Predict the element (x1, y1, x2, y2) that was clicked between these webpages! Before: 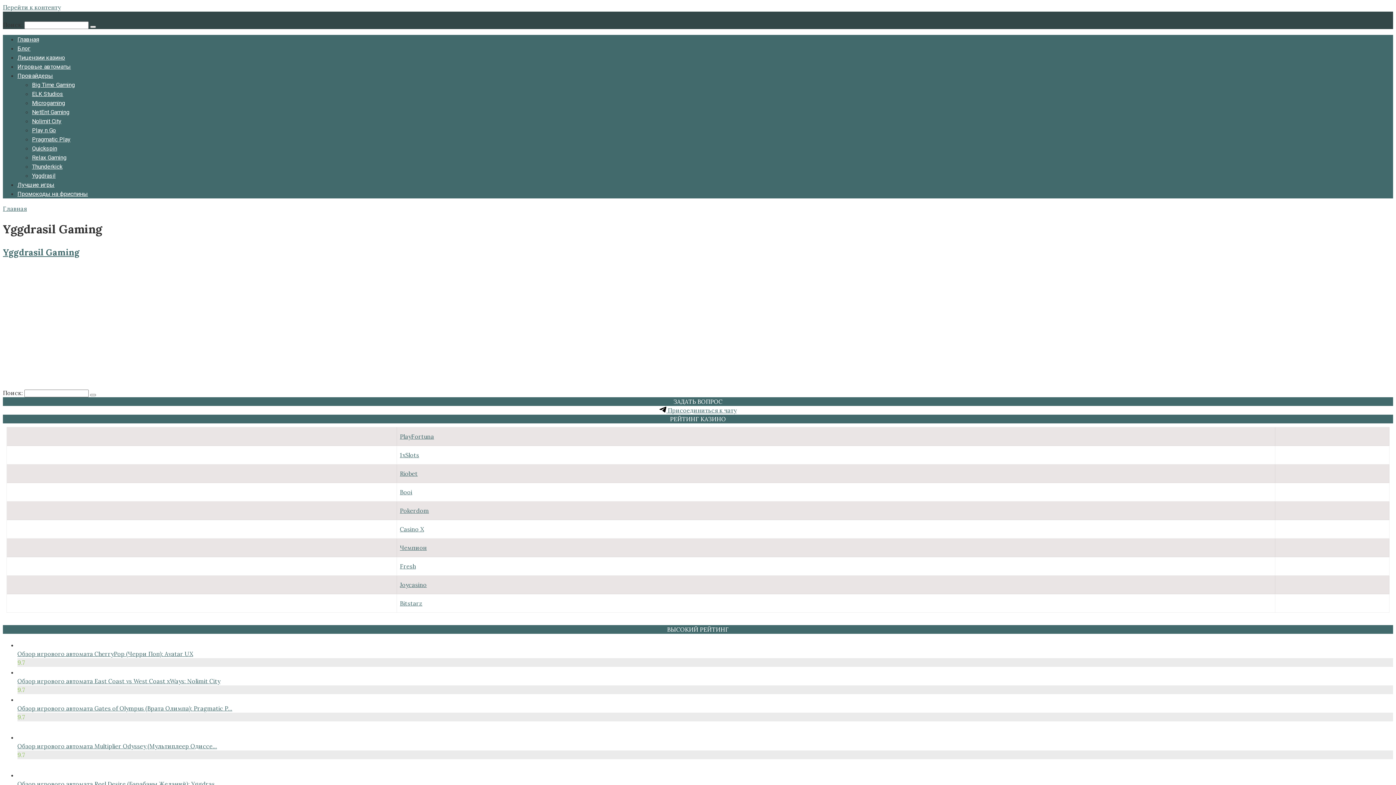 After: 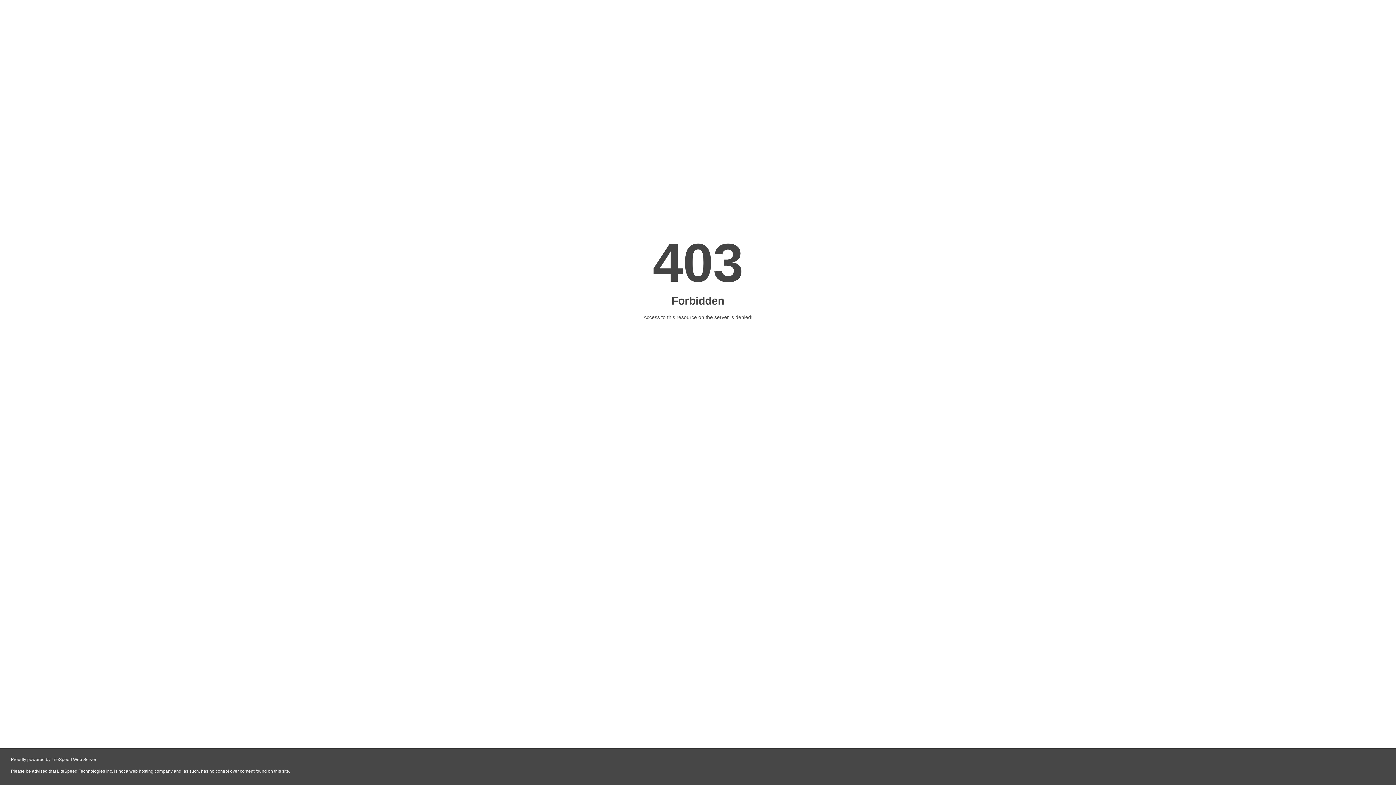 Action: bbox: (400, 507, 429, 514) label: Pokerdom